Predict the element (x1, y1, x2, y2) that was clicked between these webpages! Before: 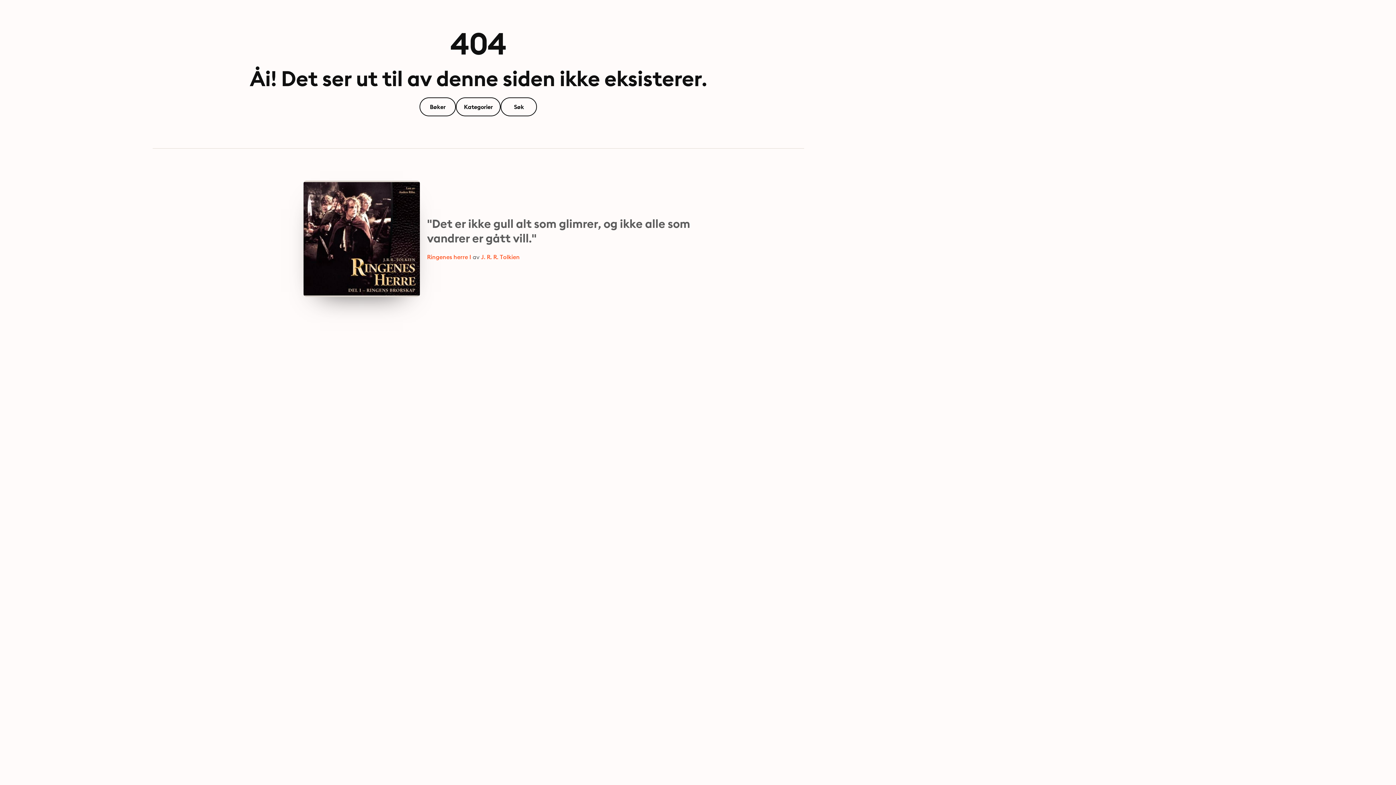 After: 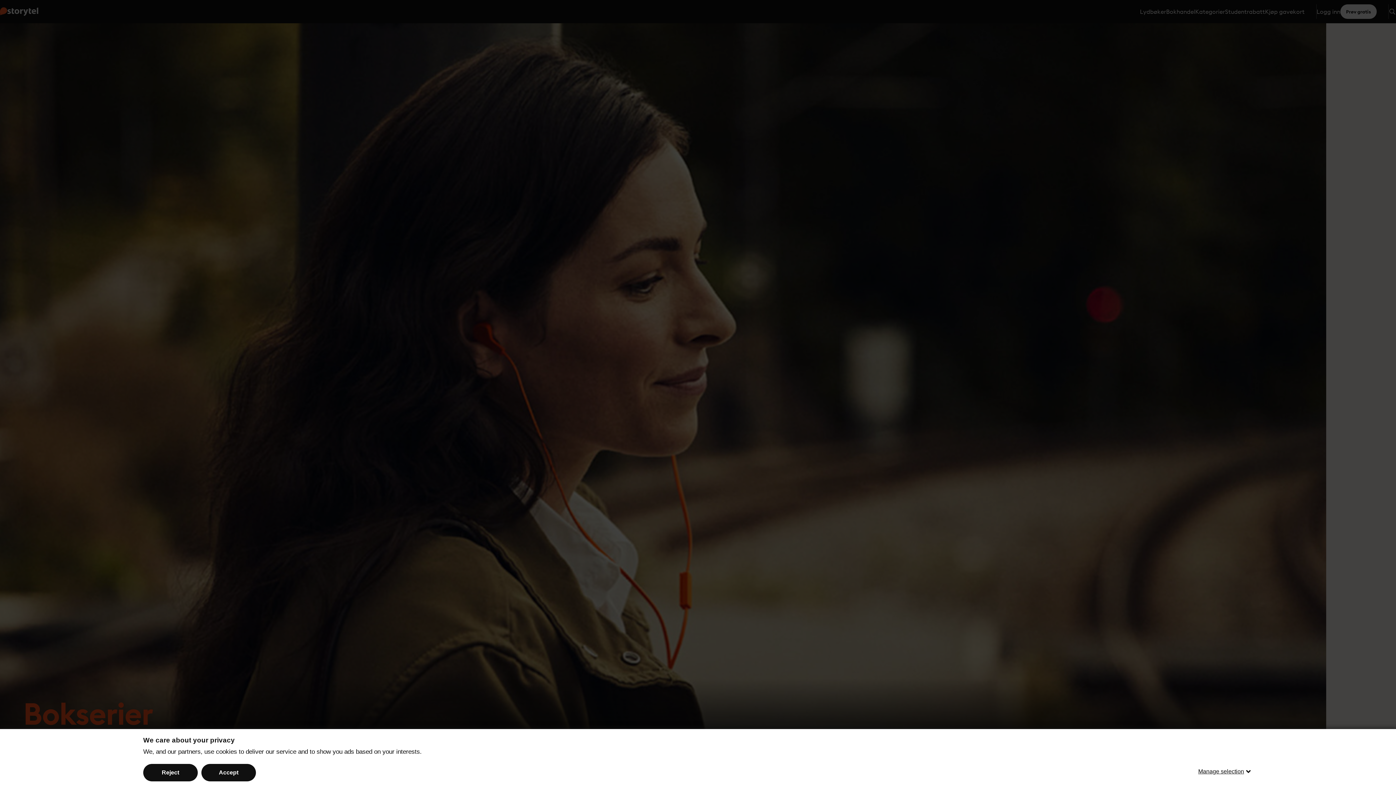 Action: label: Søk bbox: (500, 97, 537, 116)